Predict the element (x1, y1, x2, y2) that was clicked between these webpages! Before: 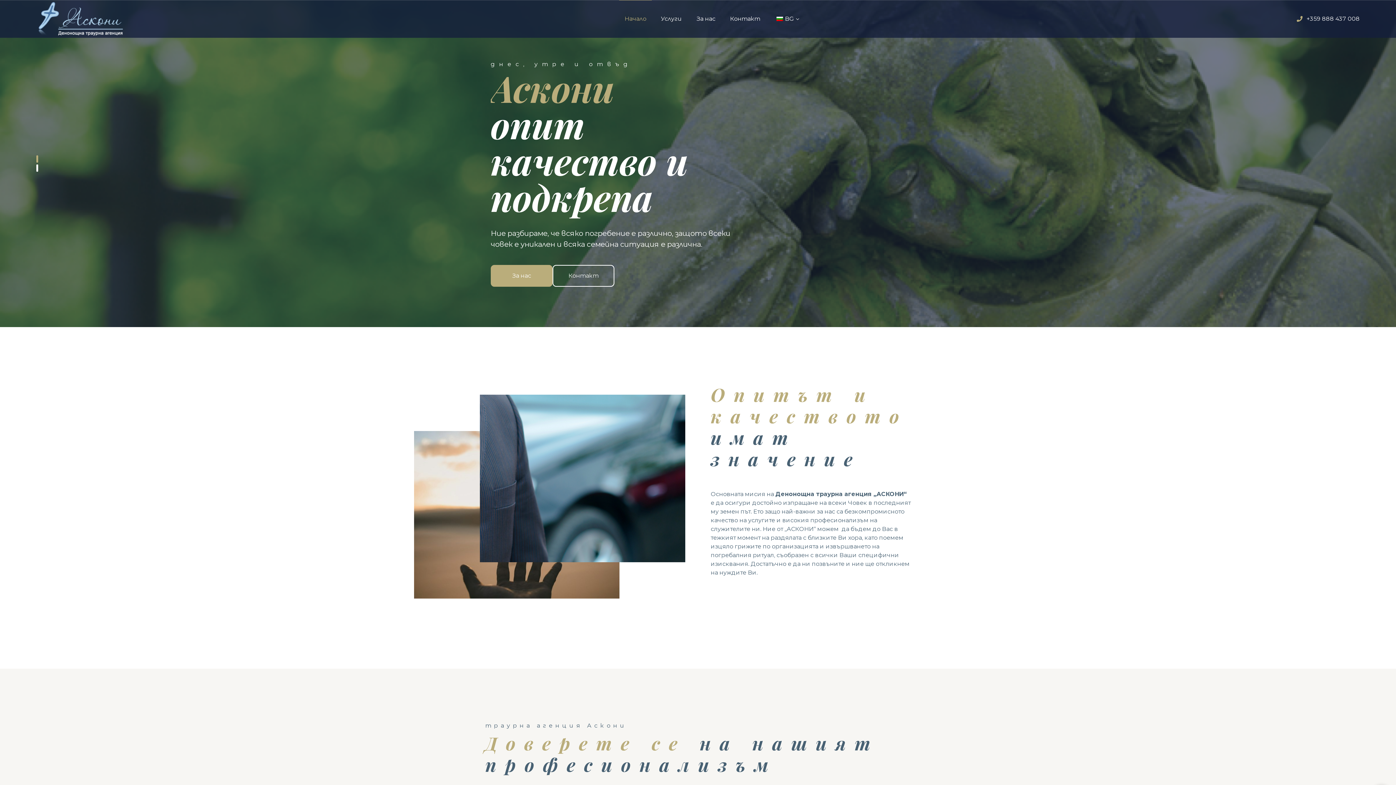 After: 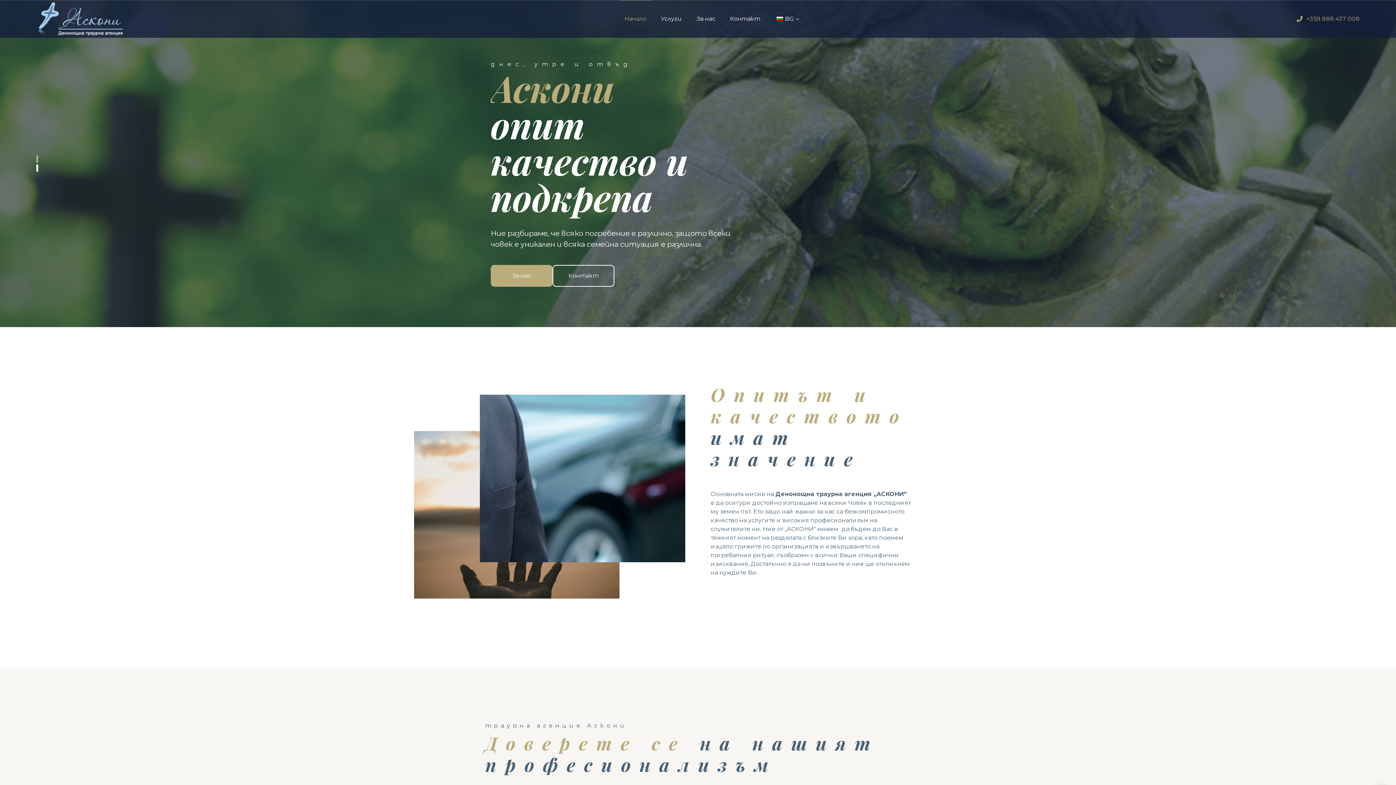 Action: bbox: (1306, 15, 1360, 22) label: +359 888 437 008